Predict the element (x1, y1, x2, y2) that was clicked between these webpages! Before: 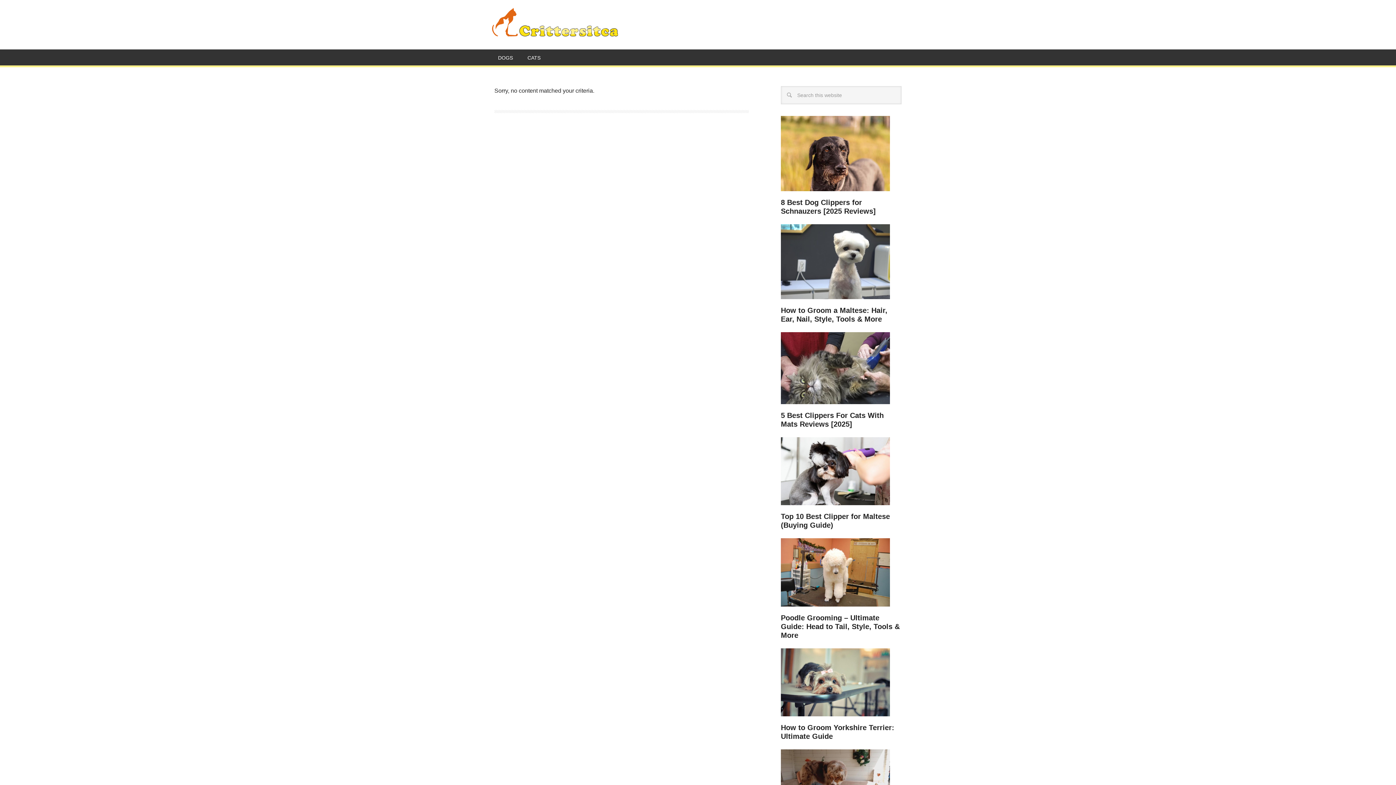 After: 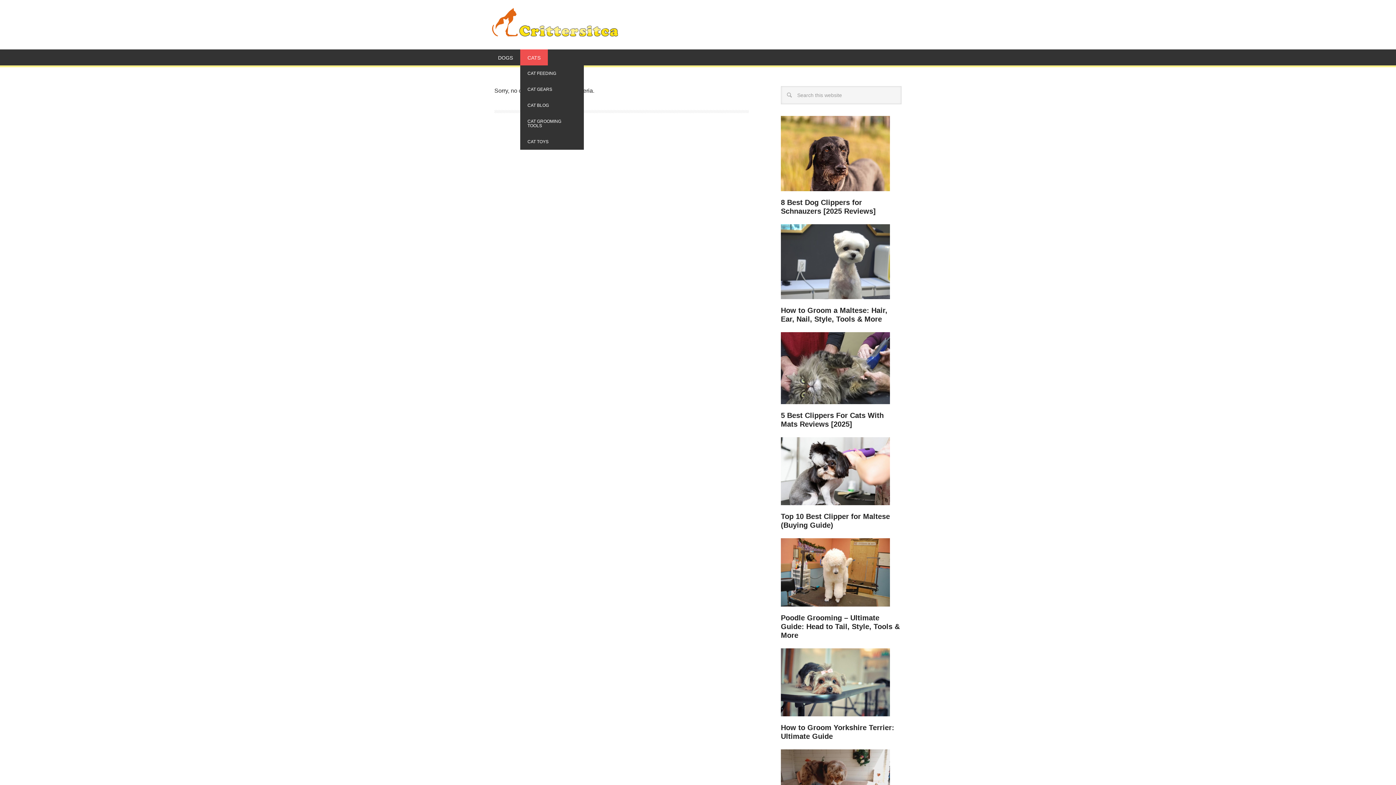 Action: label: CATS bbox: (520, 49, 548, 65)